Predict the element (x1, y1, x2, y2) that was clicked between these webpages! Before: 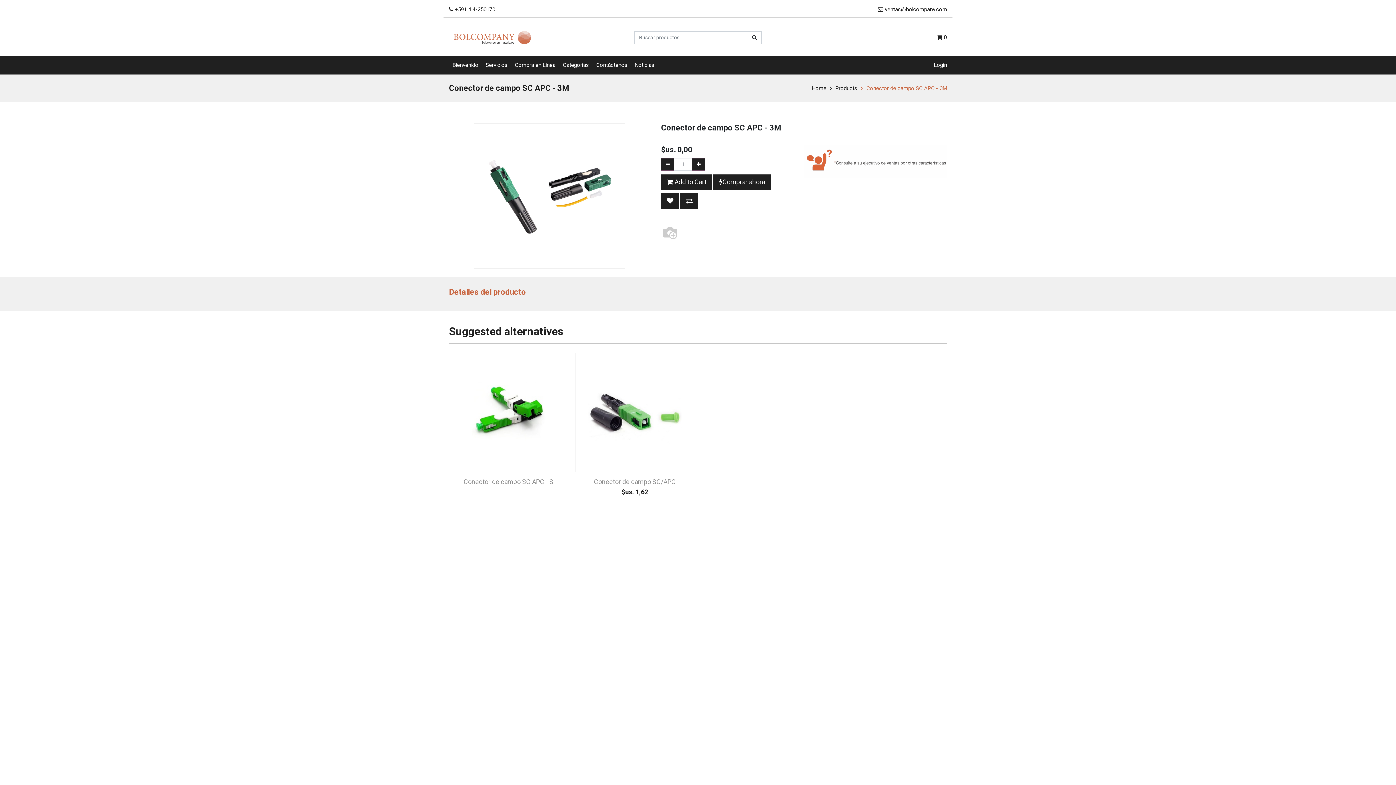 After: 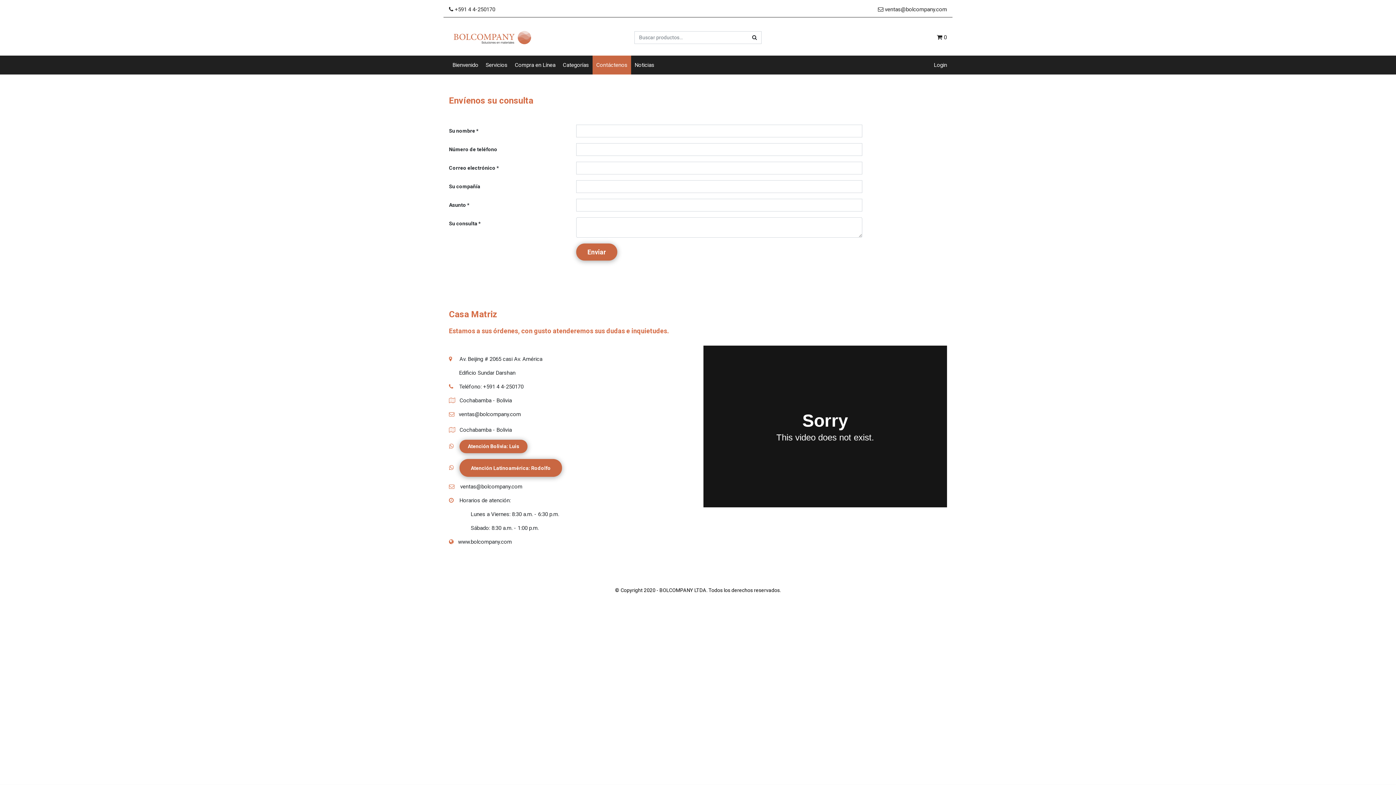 Action: bbox: (592, 55, 631, 74) label: Contáctenos